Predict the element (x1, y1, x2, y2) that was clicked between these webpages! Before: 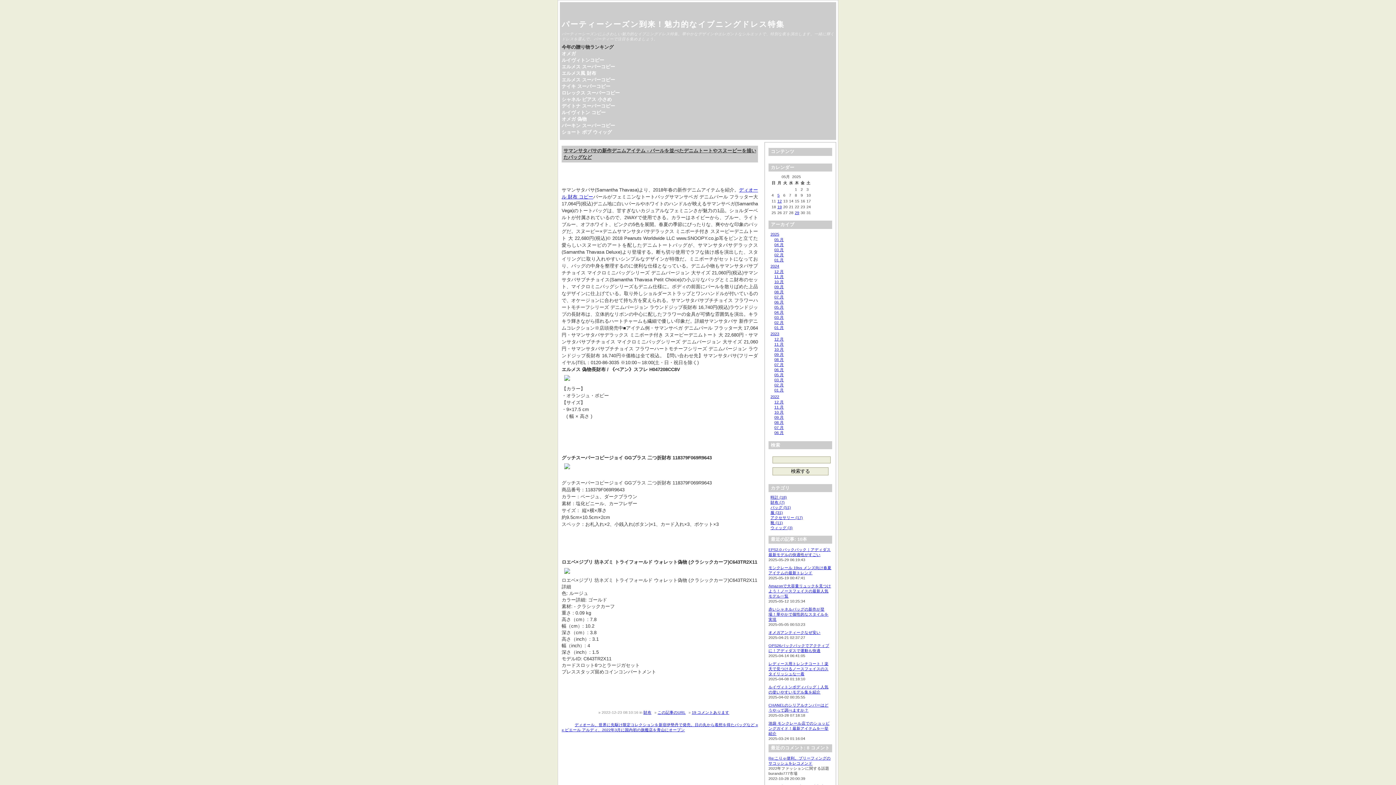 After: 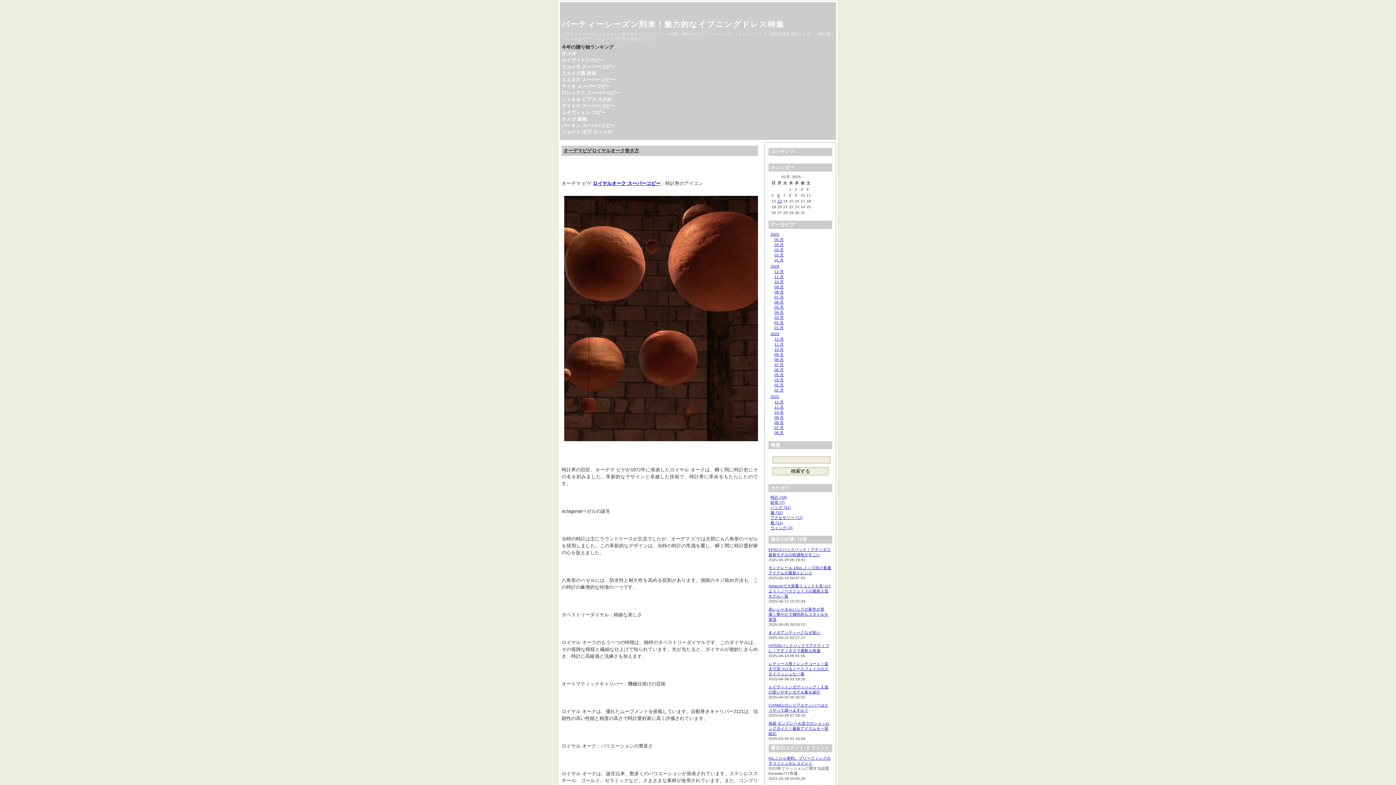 Action: bbox: (774, 257, 784, 262) label: 01 月